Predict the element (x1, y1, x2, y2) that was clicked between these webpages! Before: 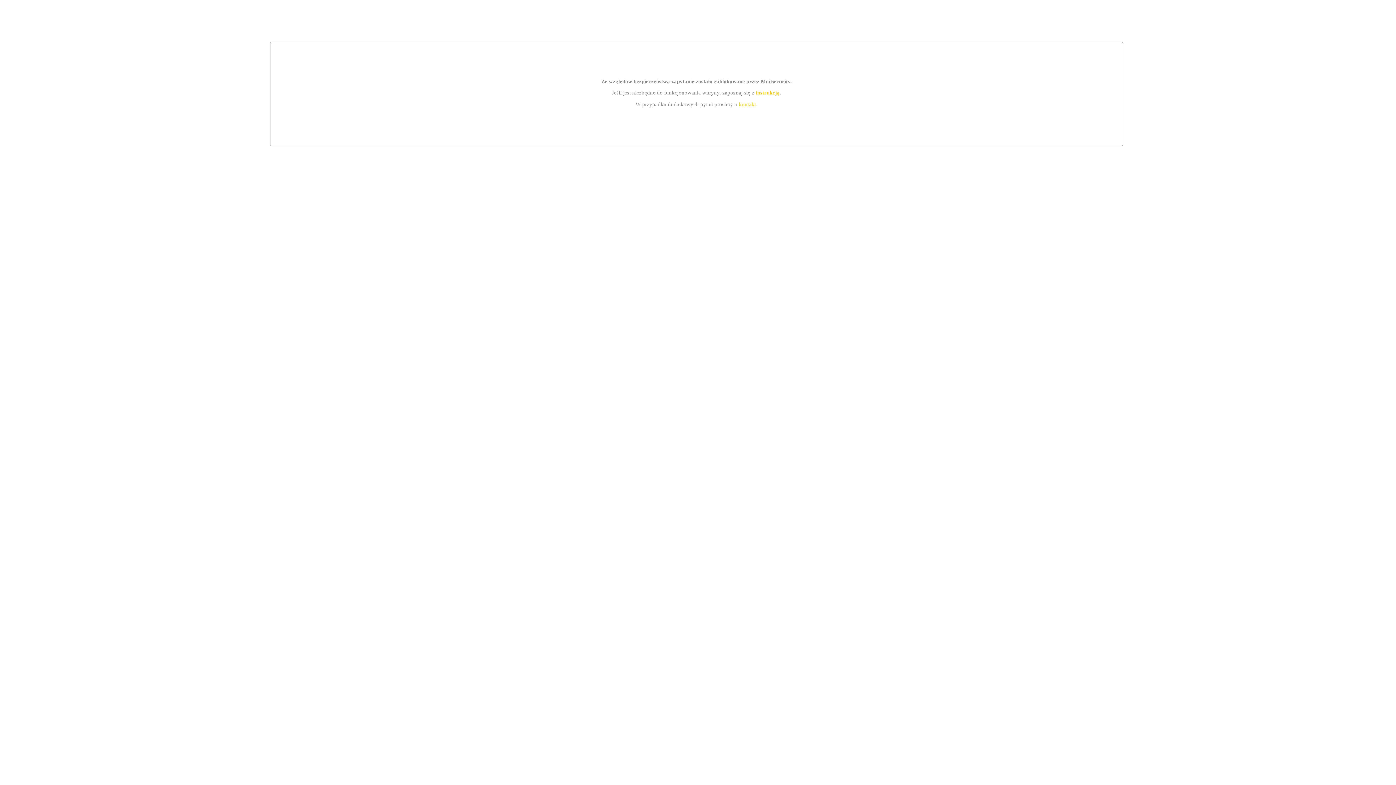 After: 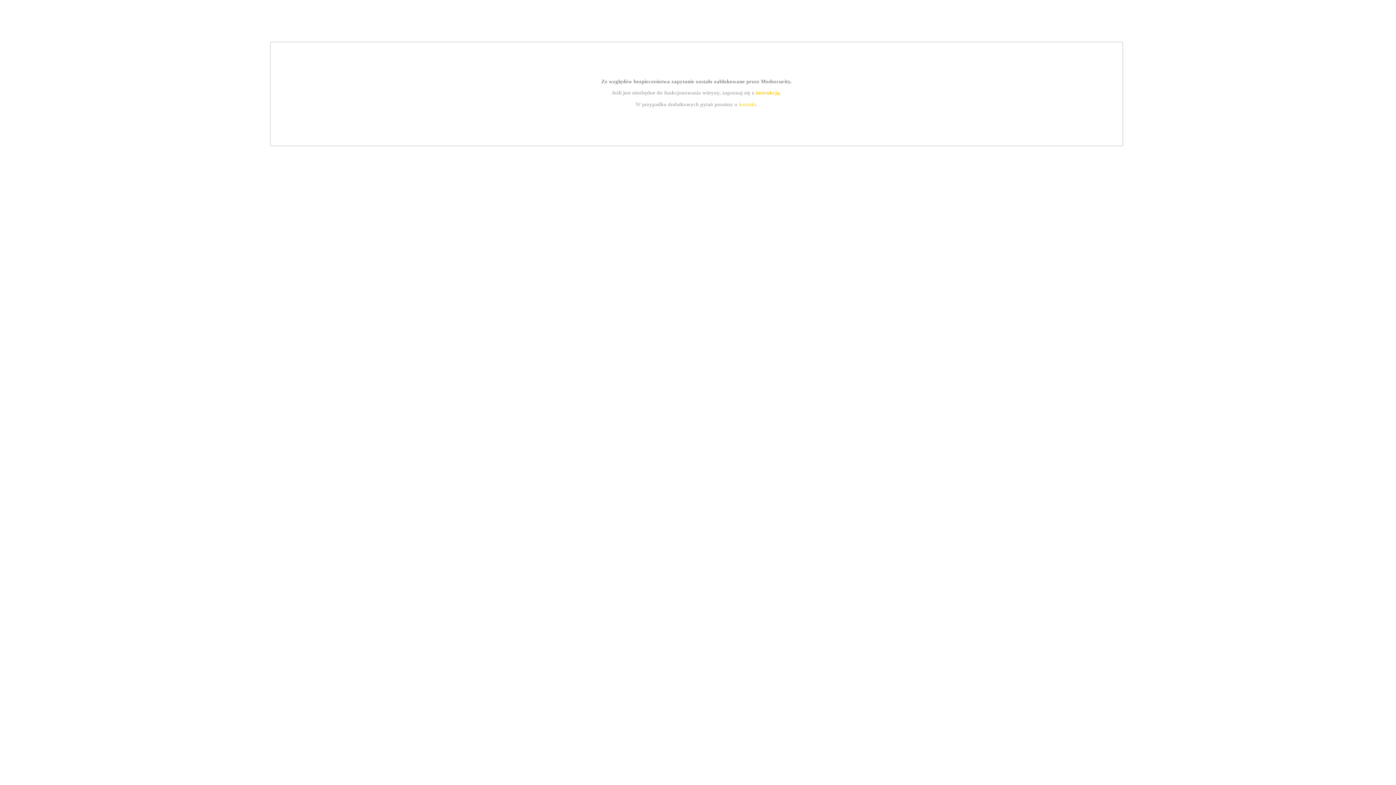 Action: label: kontakt bbox: (739, 101, 756, 107)